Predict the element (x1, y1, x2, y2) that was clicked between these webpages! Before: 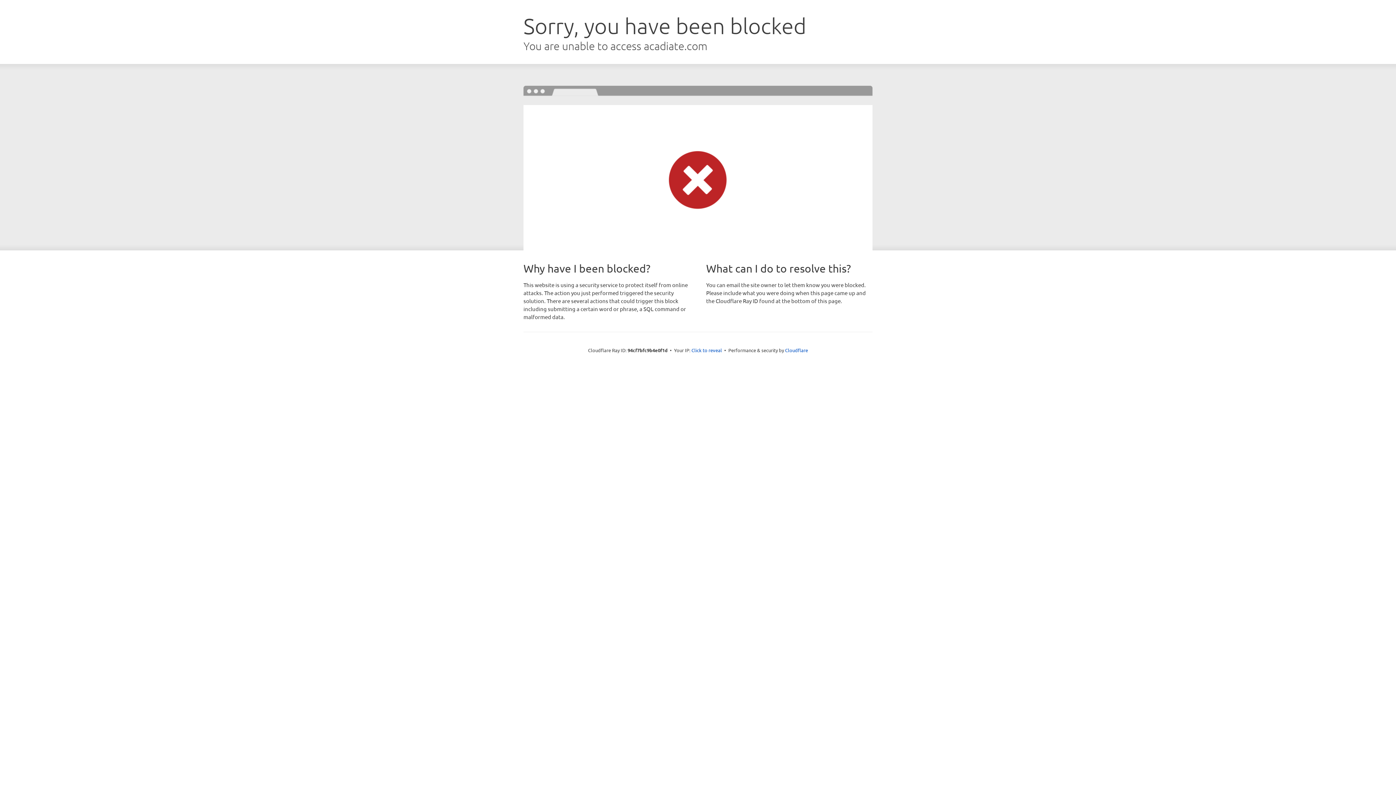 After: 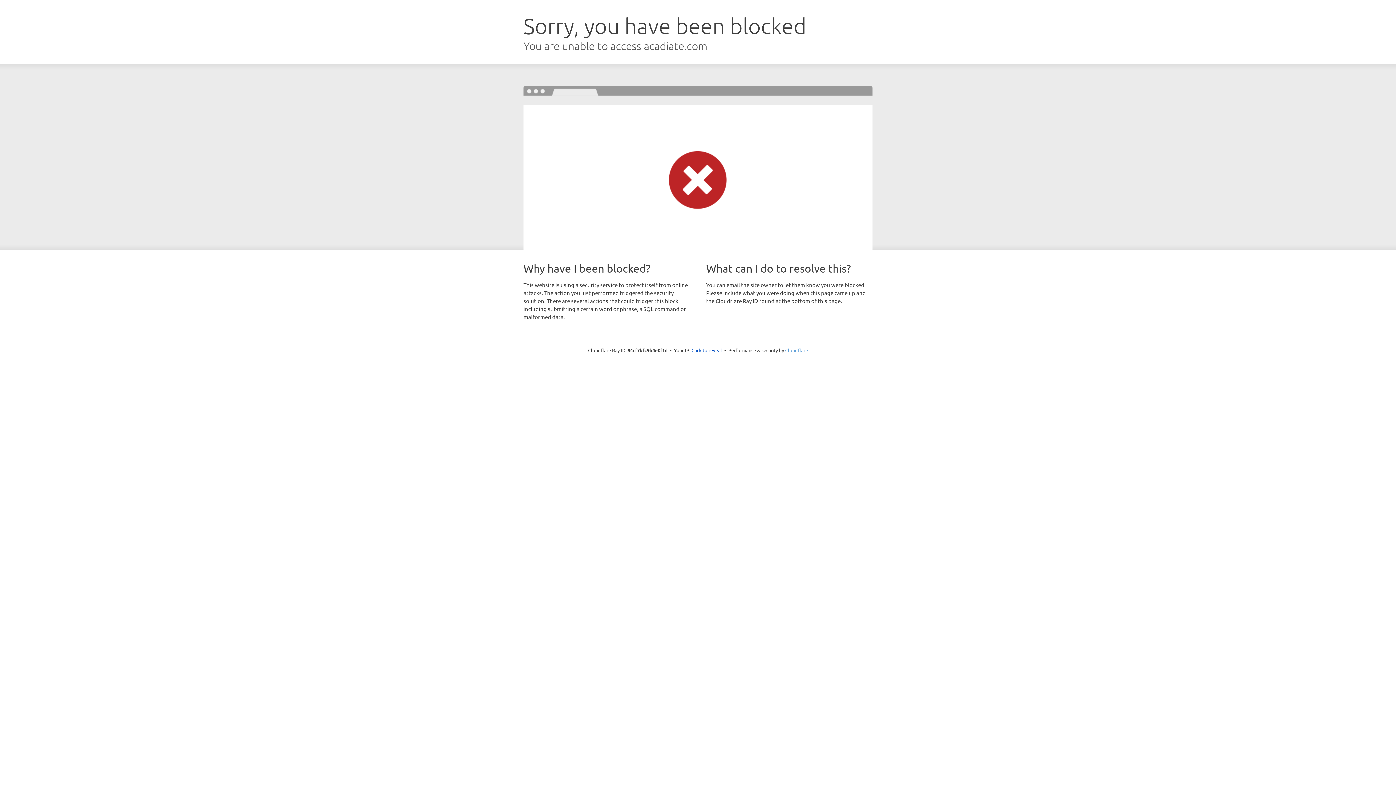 Action: label: Cloudflare bbox: (785, 347, 808, 353)